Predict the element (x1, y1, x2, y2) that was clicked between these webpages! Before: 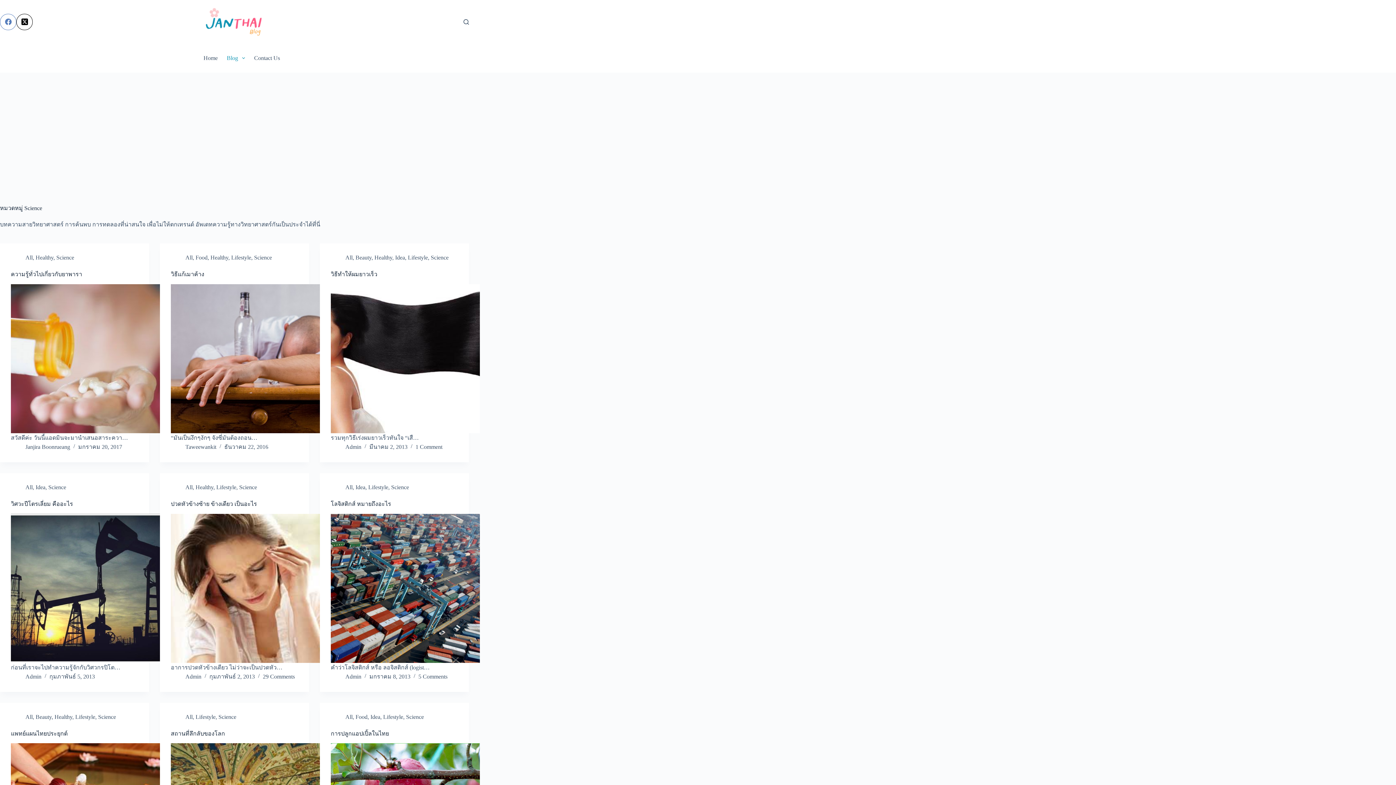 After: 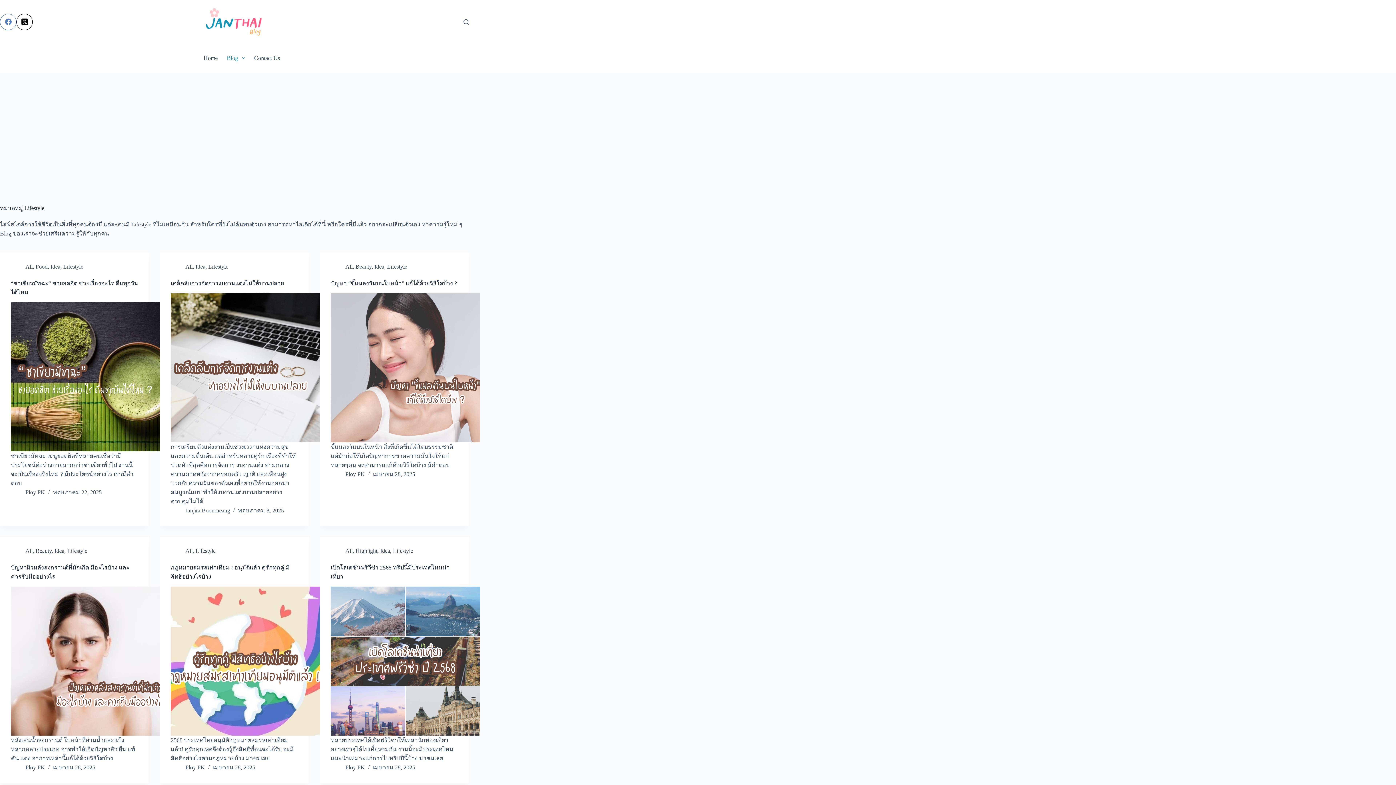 Action: label: Lifestyle bbox: (216, 484, 236, 490)